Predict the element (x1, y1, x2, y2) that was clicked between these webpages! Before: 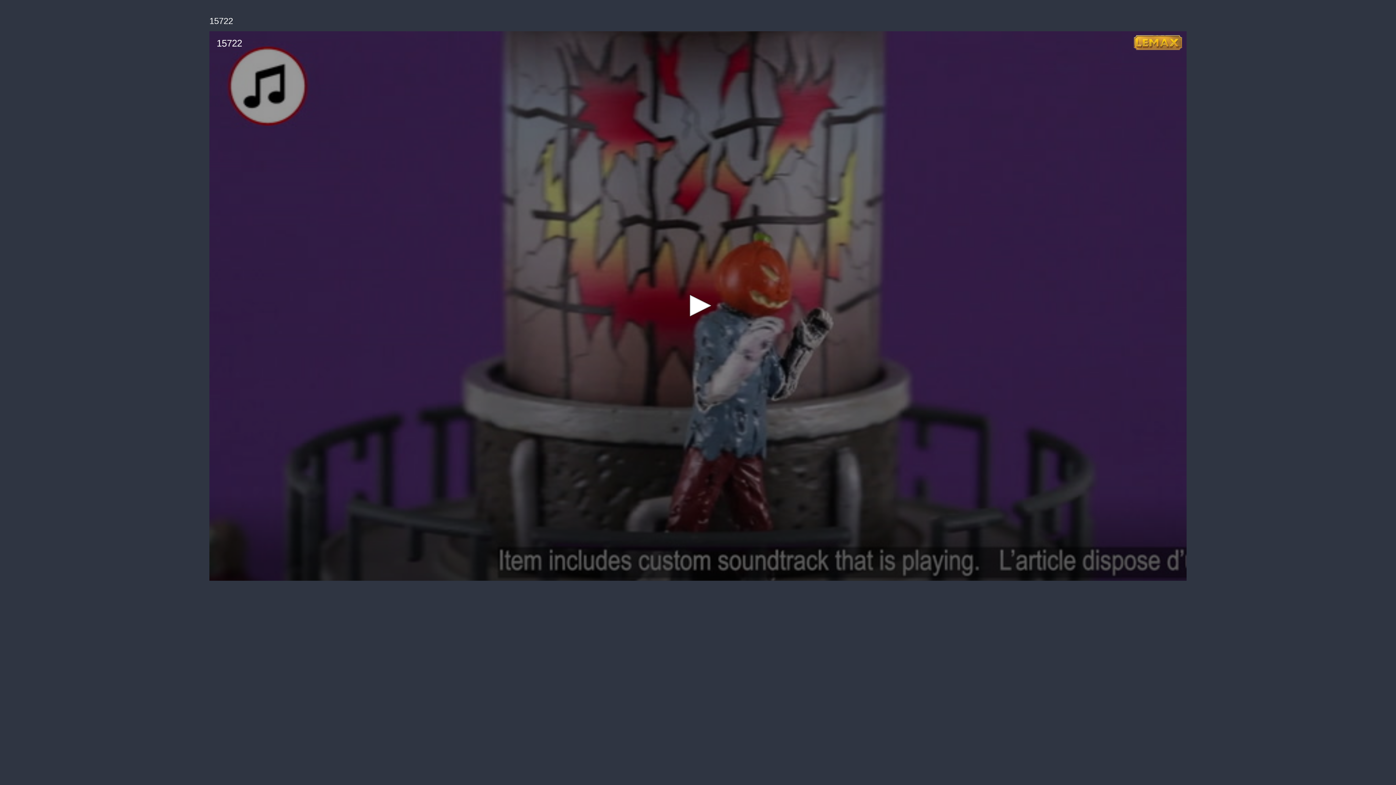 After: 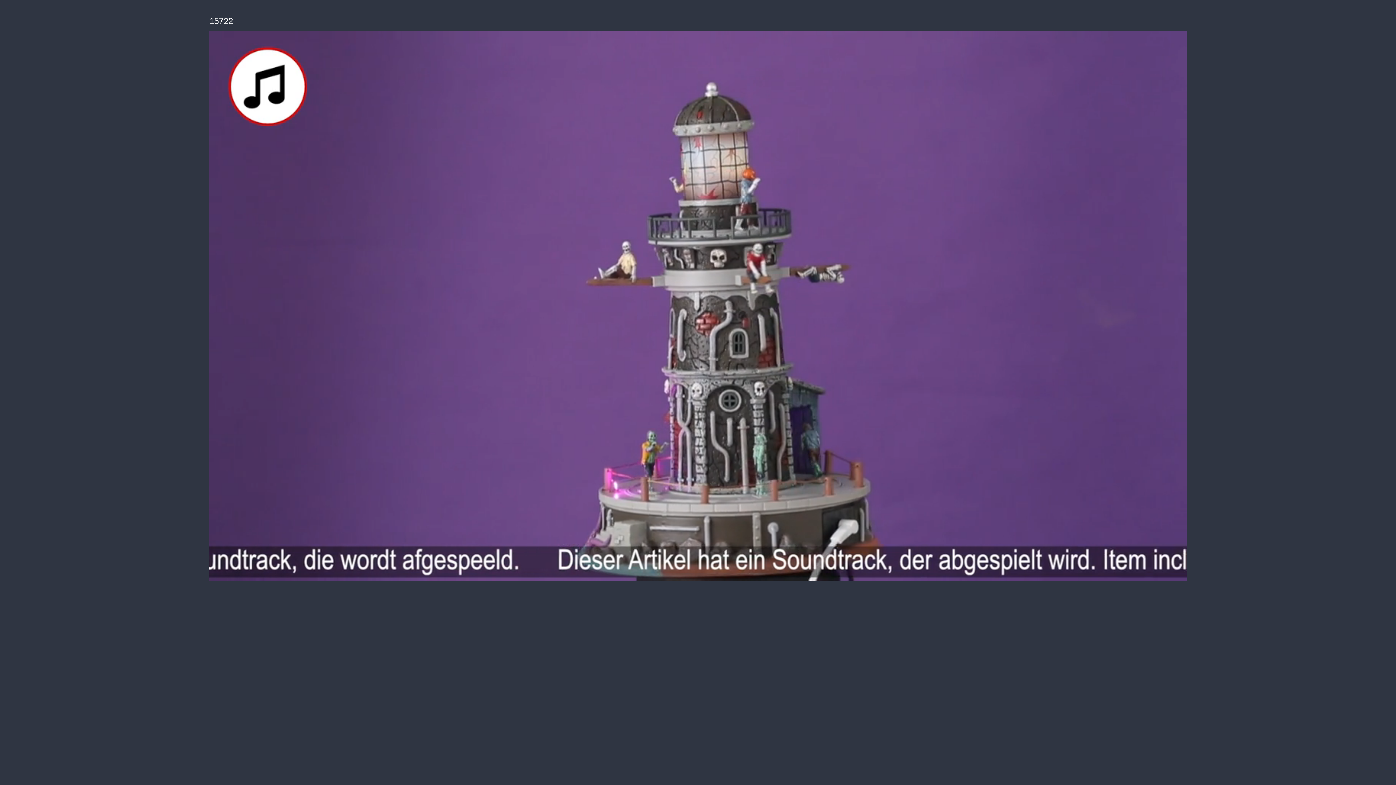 Action: label: Play bbox: (682, 289, 714, 321)